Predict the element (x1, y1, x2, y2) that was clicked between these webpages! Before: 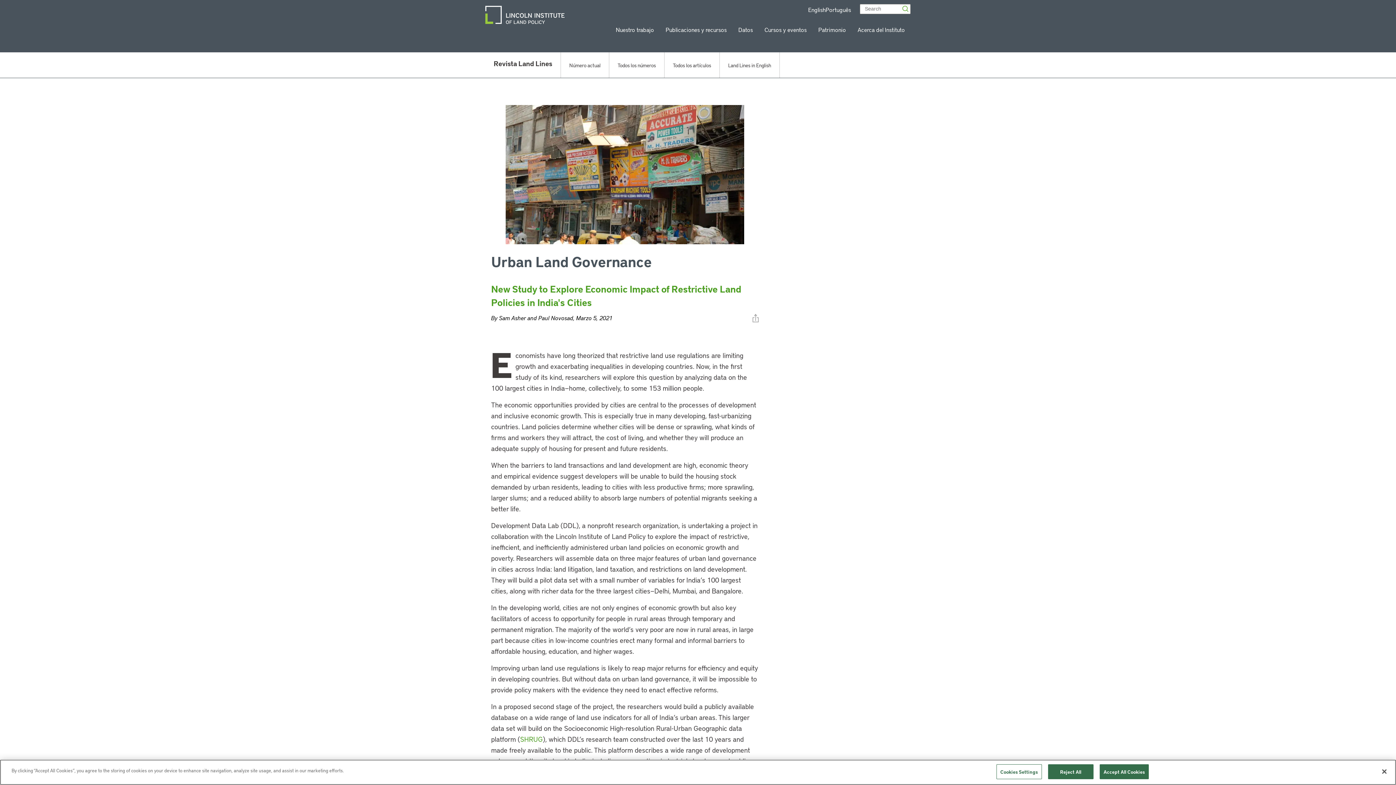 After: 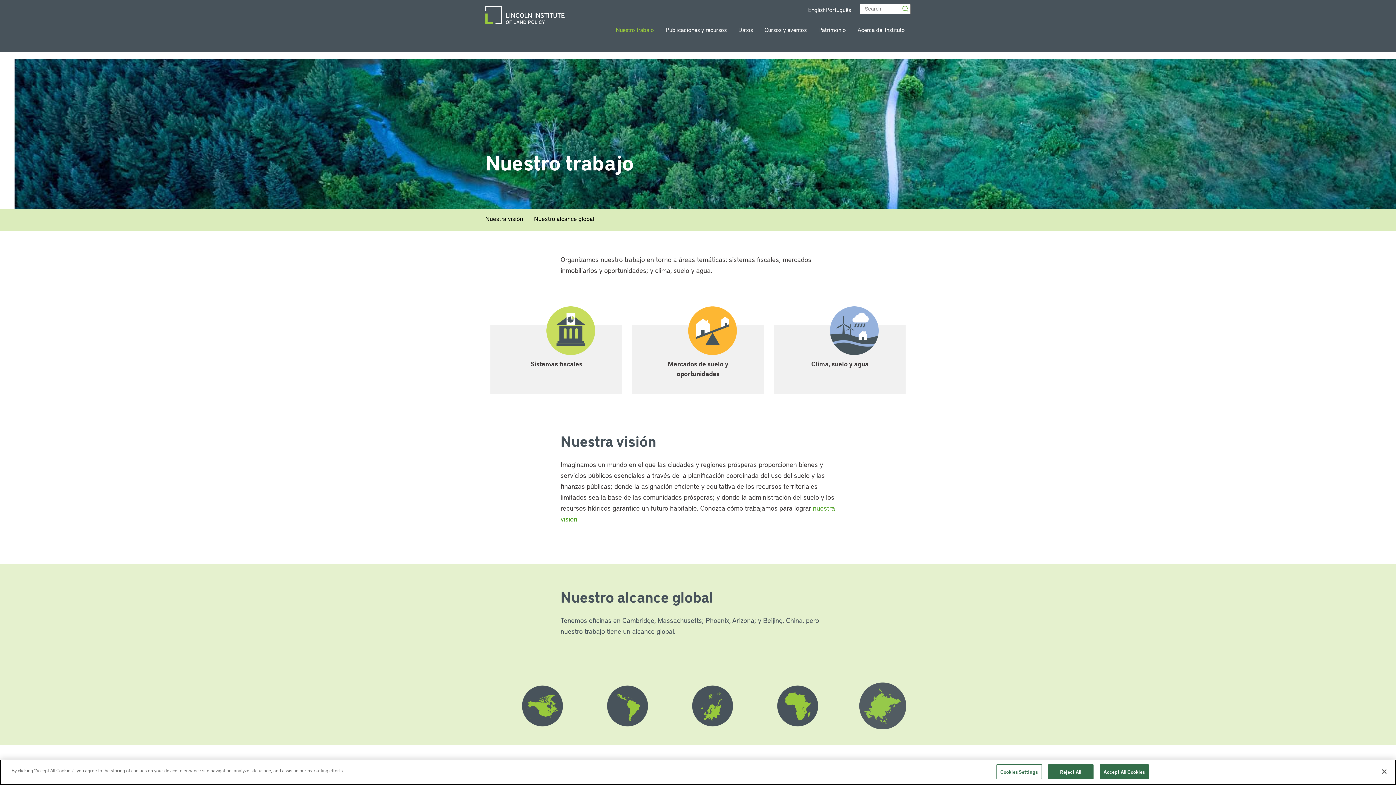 Action: label: Nuestro trabajo bbox: (616, 25, 654, 33)